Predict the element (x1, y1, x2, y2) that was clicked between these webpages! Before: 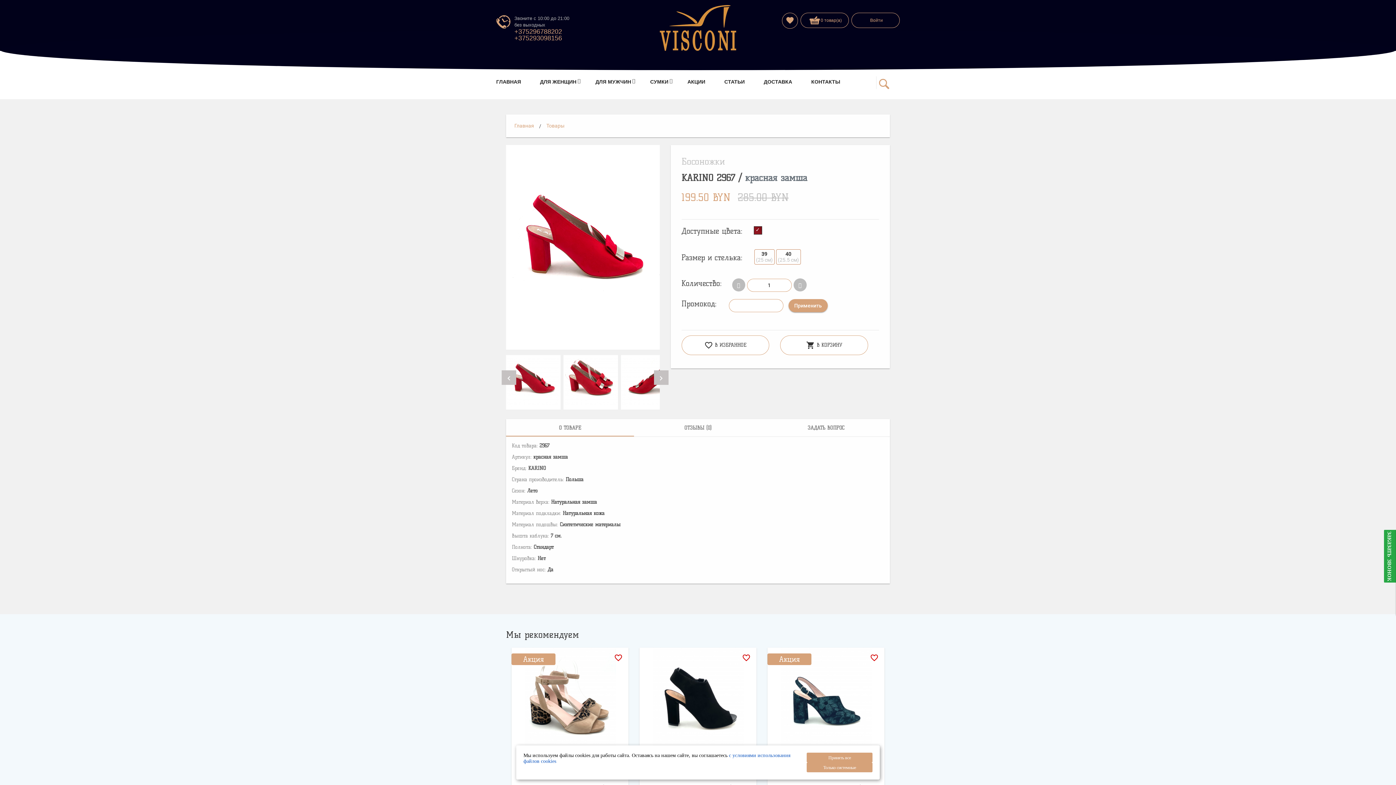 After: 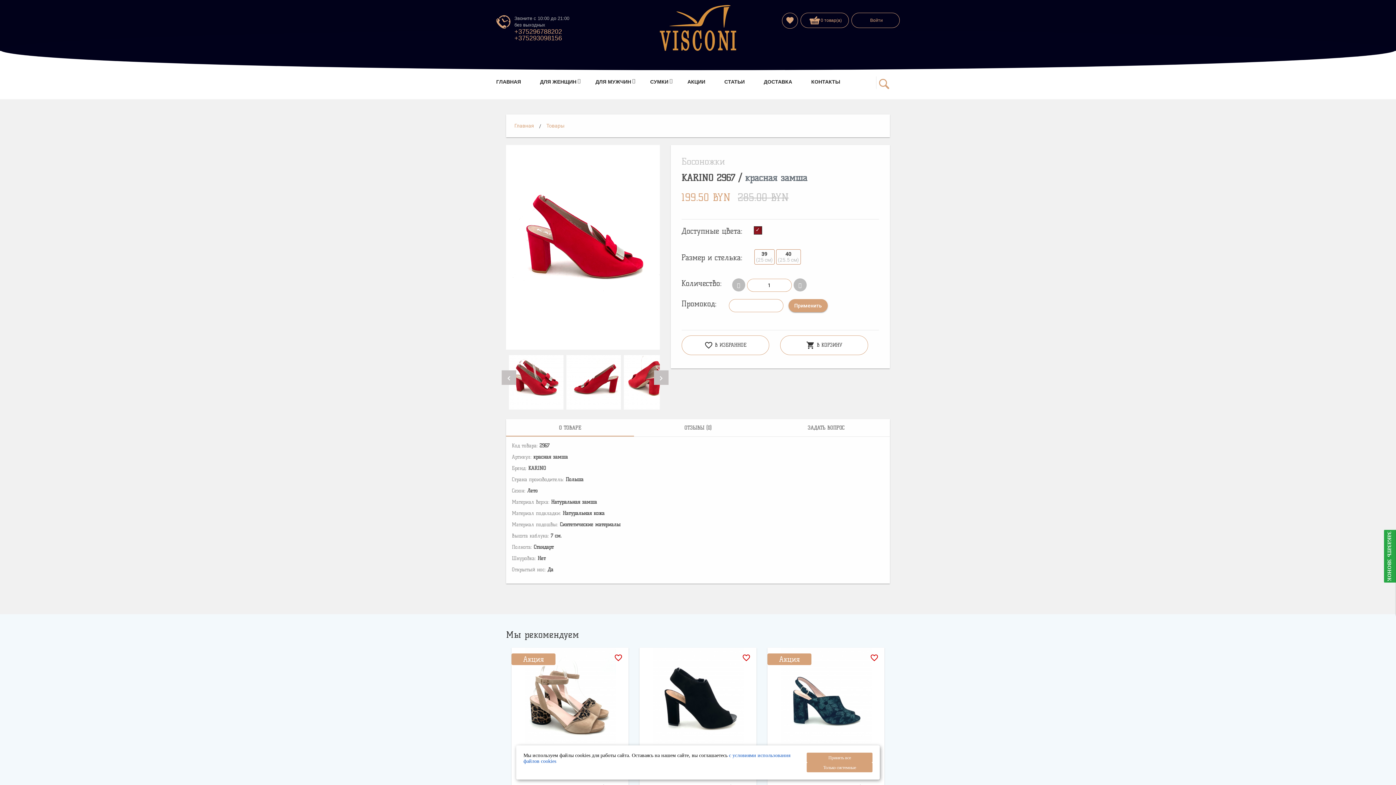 Action: bbox: (654, 370, 668, 385) label: chevron_right